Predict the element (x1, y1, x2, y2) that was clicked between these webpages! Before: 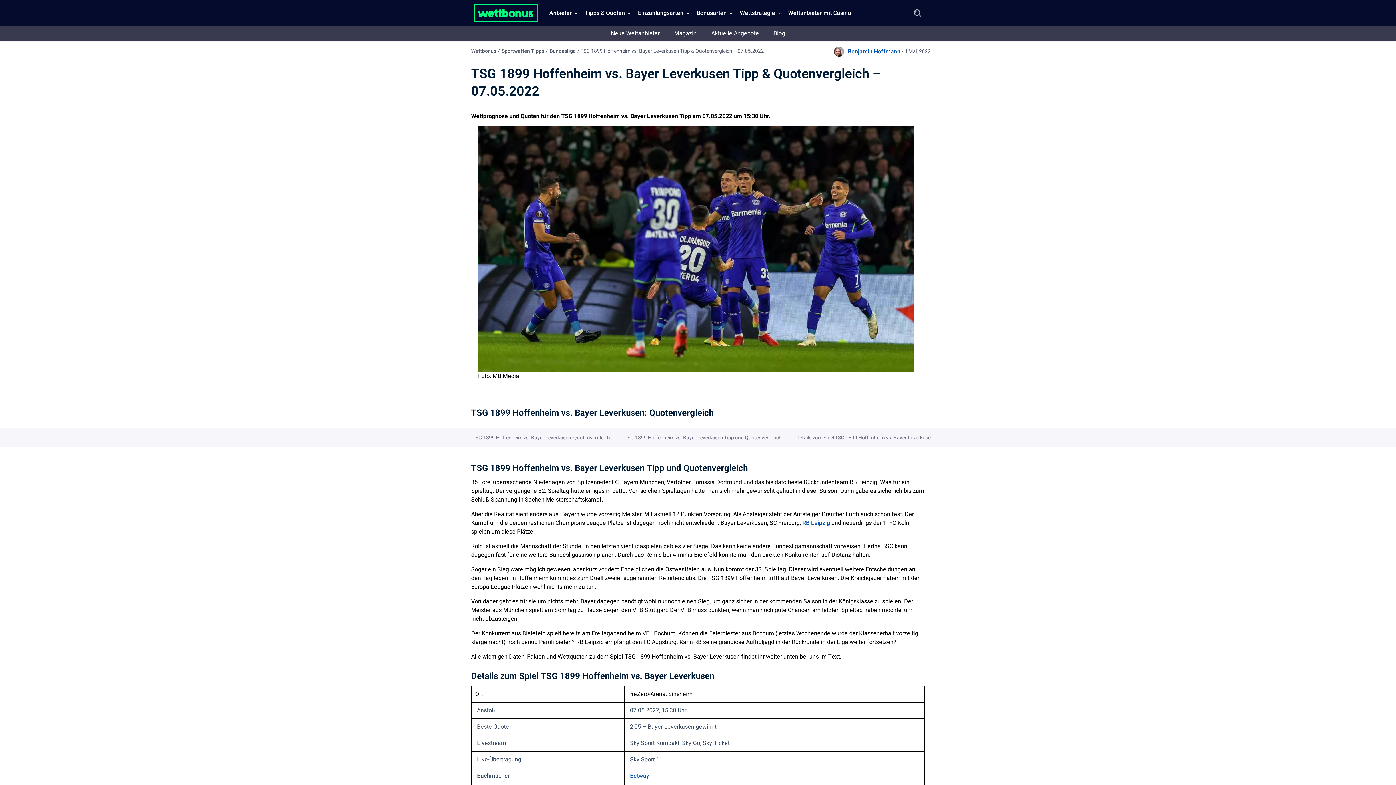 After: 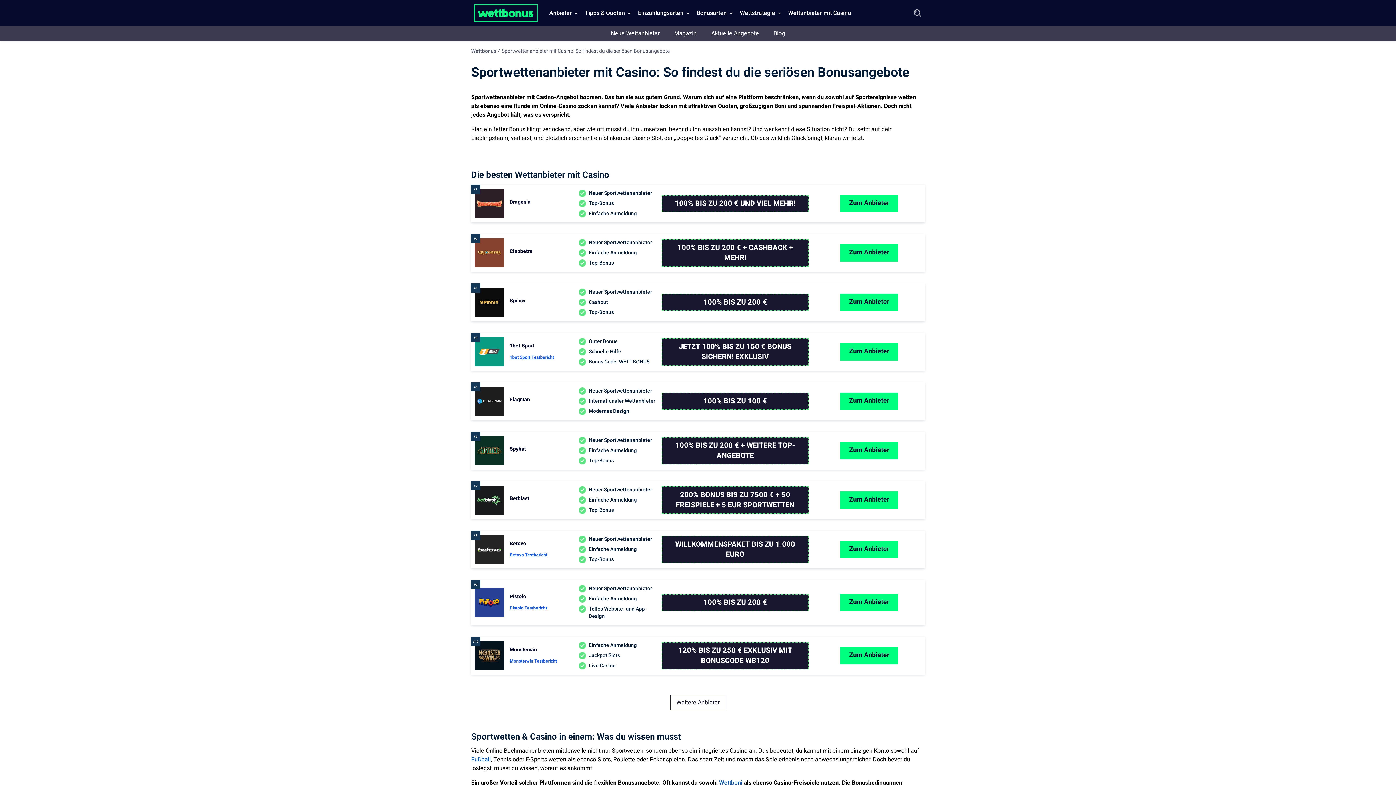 Action: label: Wettanbieter mit Casino bbox: (785, 2, 854, 23)